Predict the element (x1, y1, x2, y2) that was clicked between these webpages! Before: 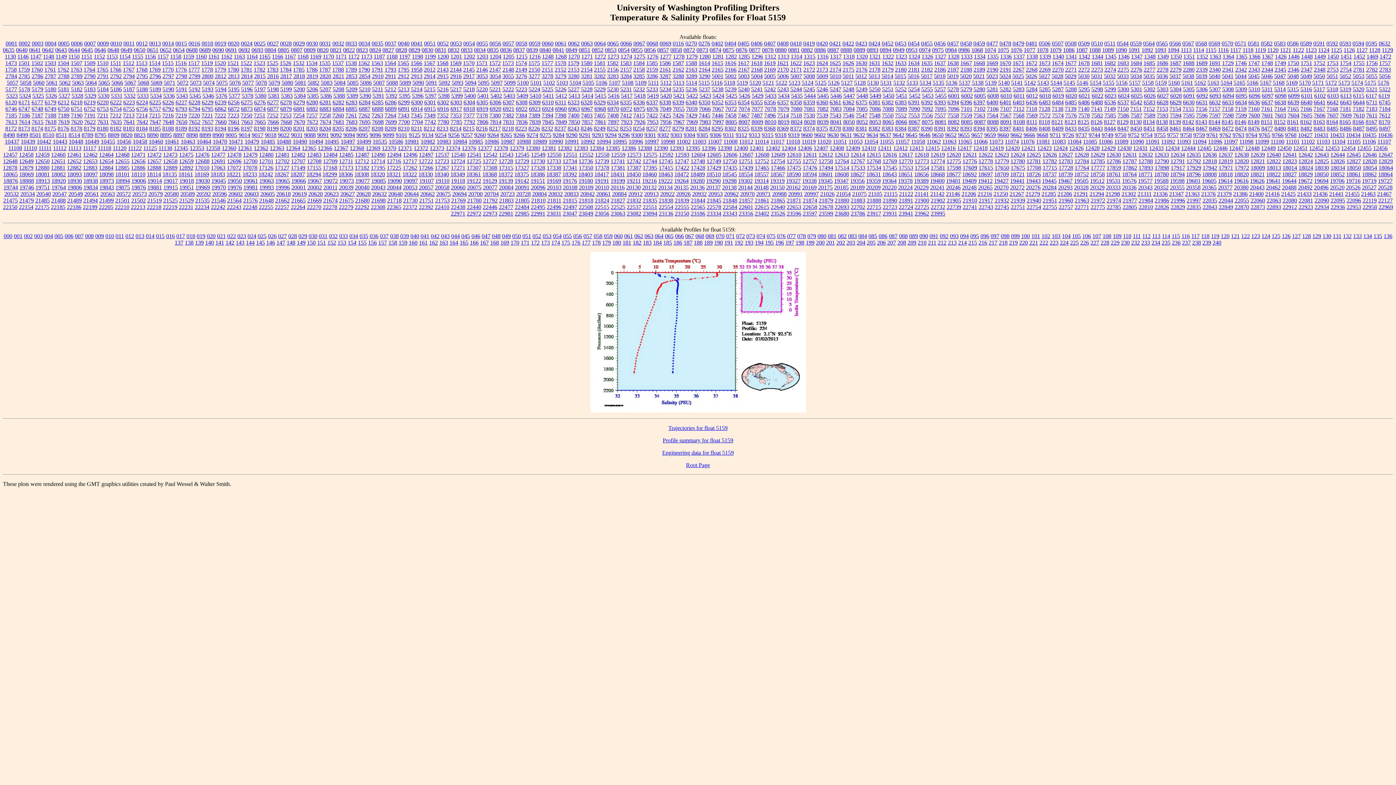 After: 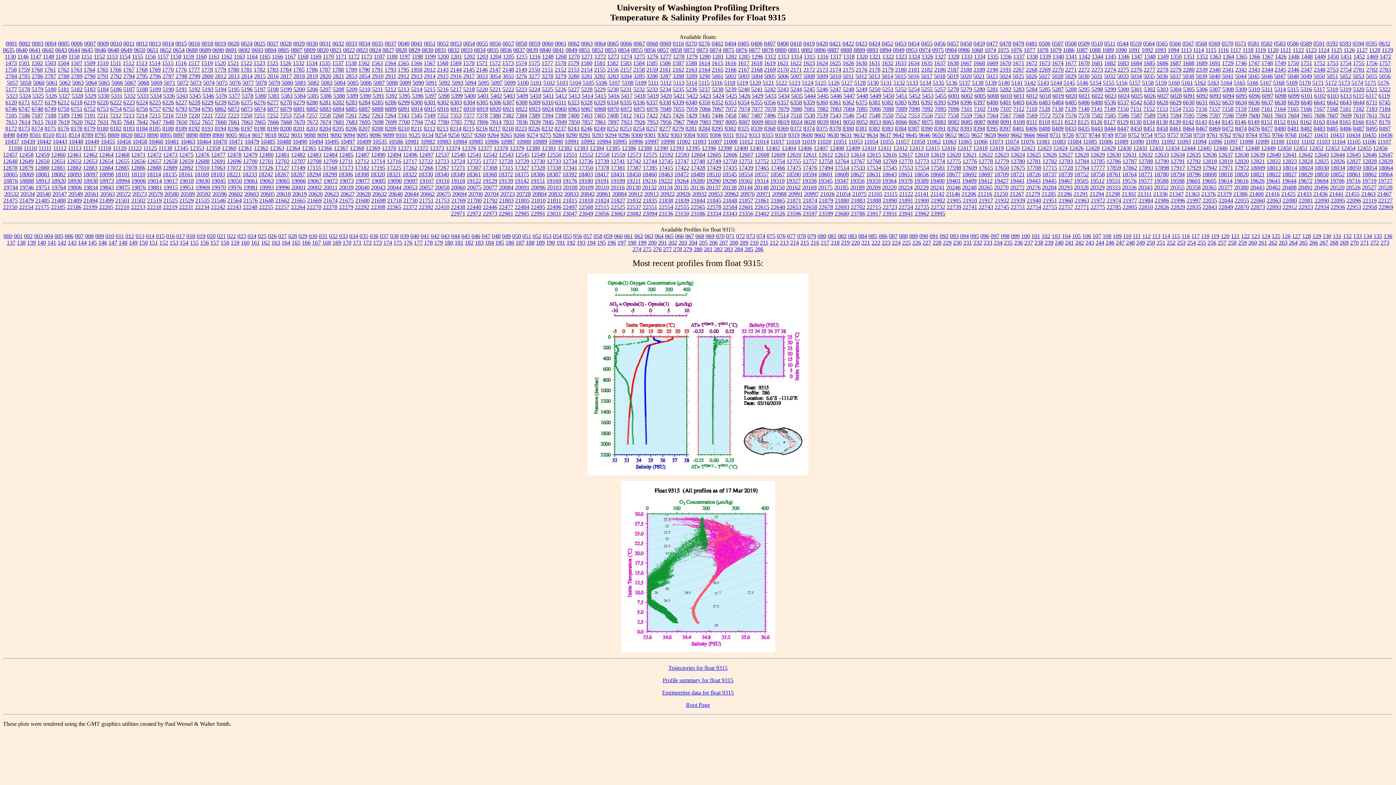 Action: bbox: (762, 131, 773, 138) label: 9315